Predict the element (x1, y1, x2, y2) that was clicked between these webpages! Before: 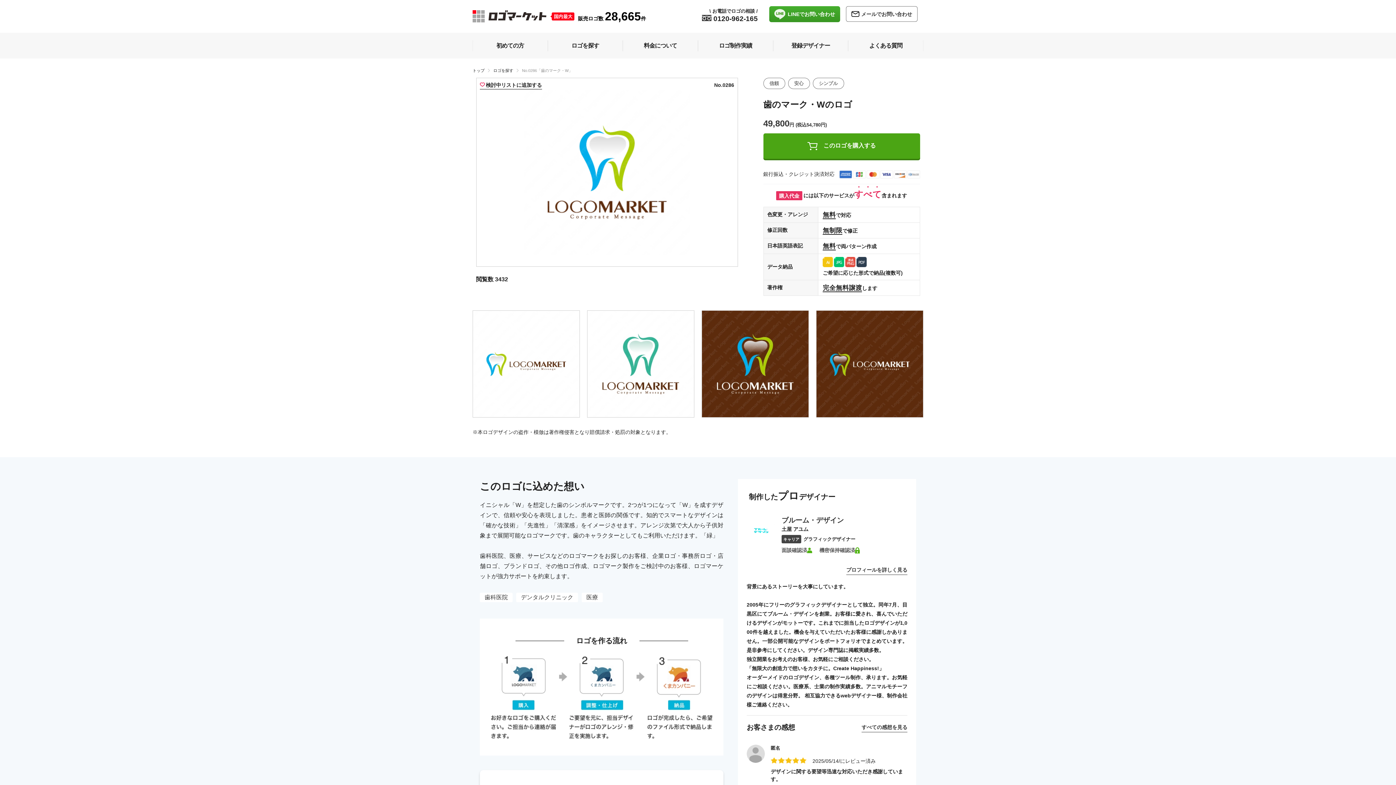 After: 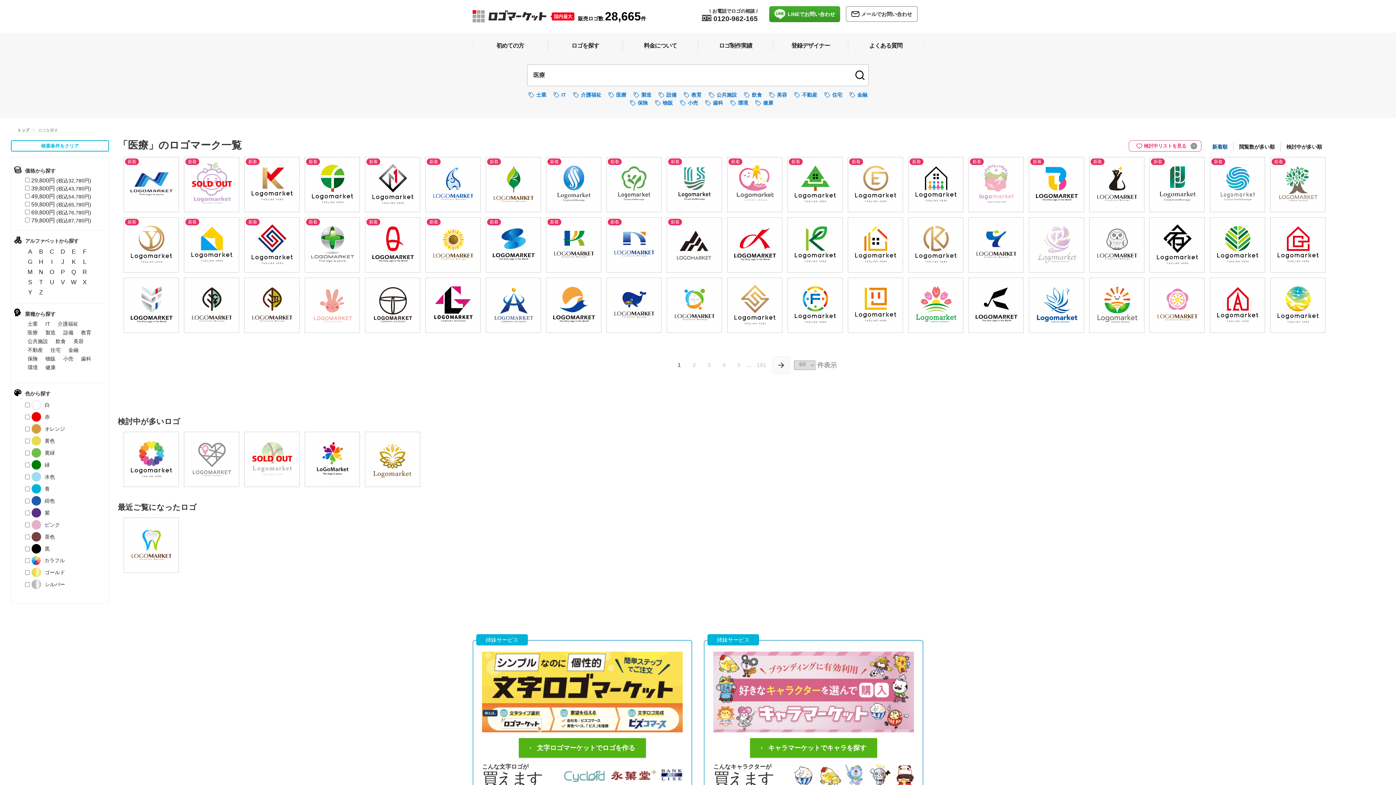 Action: bbox: (581, 593, 602, 602) label: 医療